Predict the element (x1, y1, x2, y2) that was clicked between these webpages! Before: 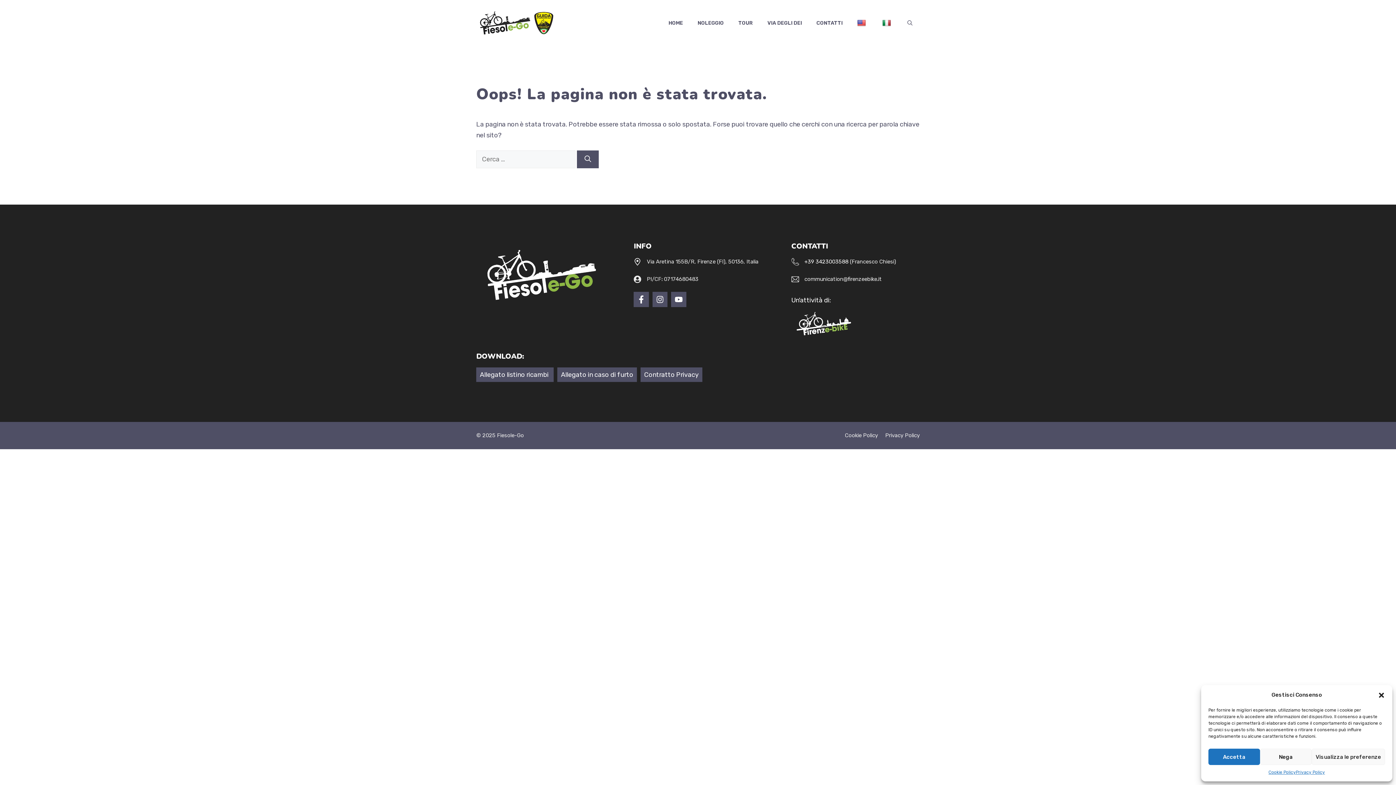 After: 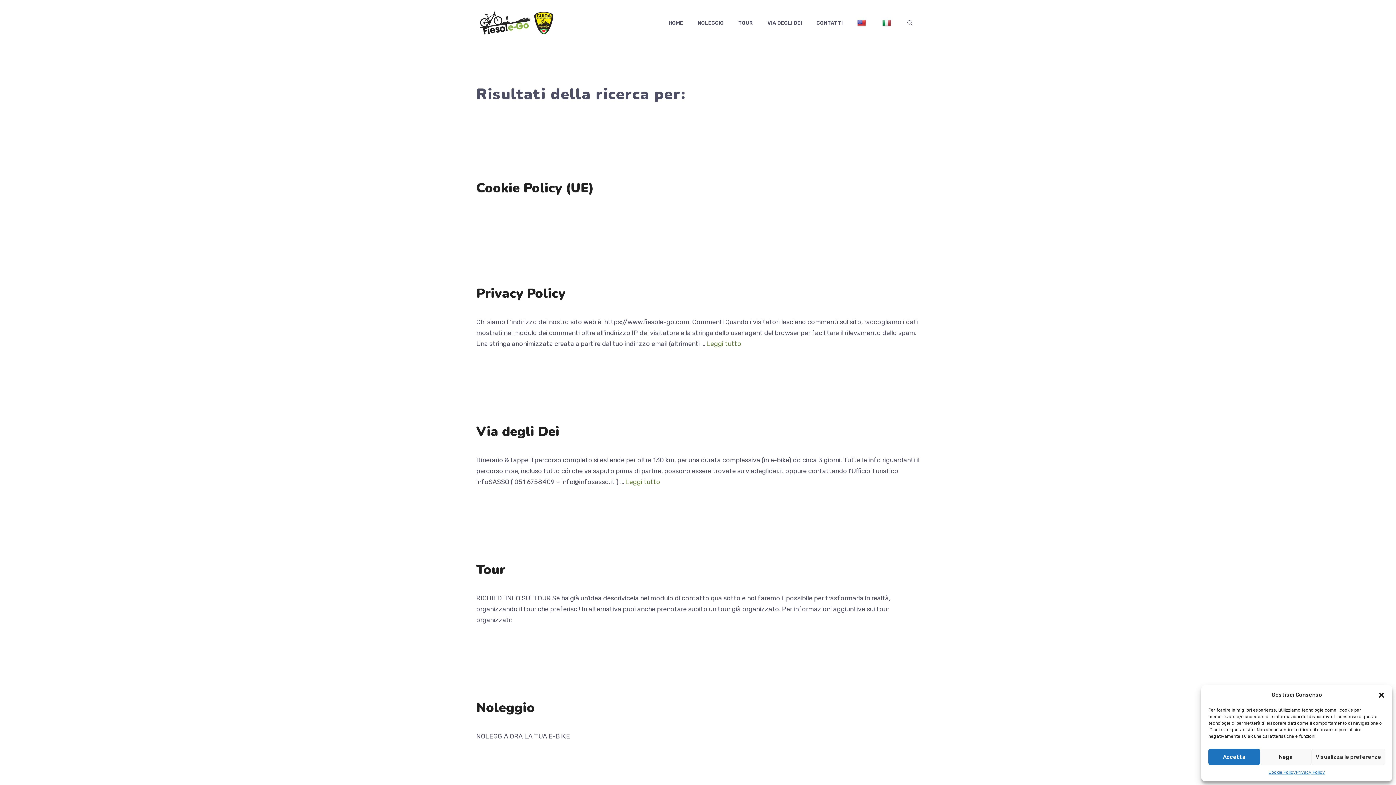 Action: label: Cerca bbox: (577, 150, 598, 168)